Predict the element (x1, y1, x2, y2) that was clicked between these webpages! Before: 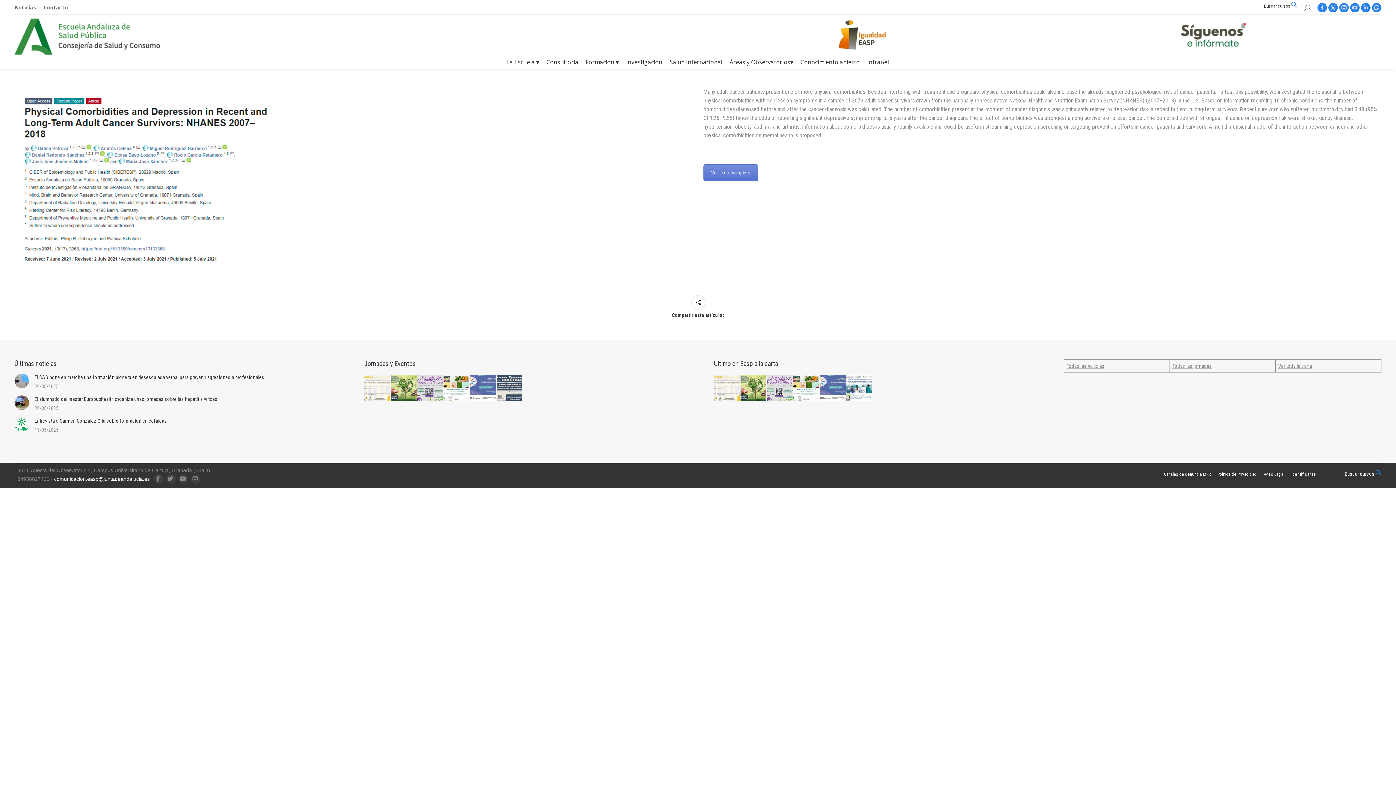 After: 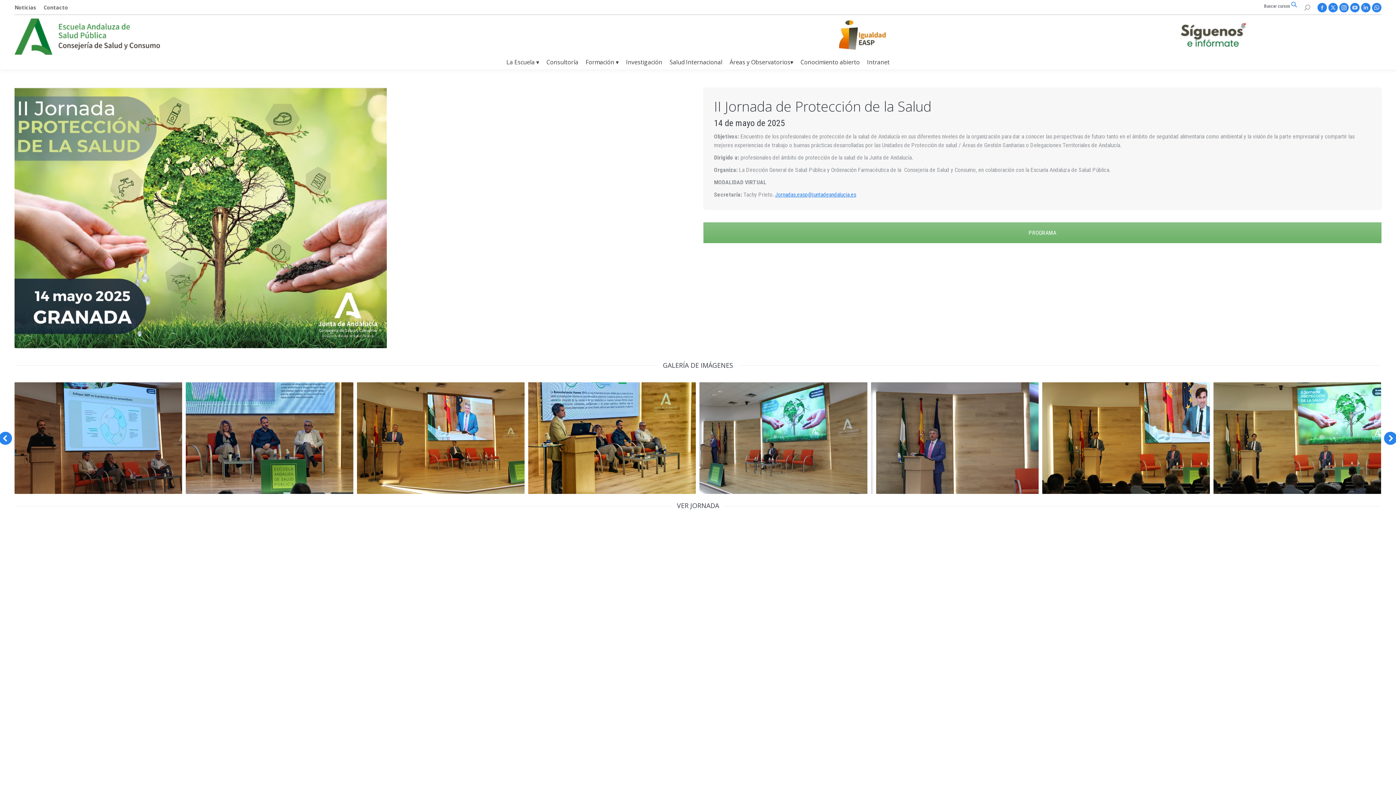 Action: bbox: (740, 375, 767, 402)